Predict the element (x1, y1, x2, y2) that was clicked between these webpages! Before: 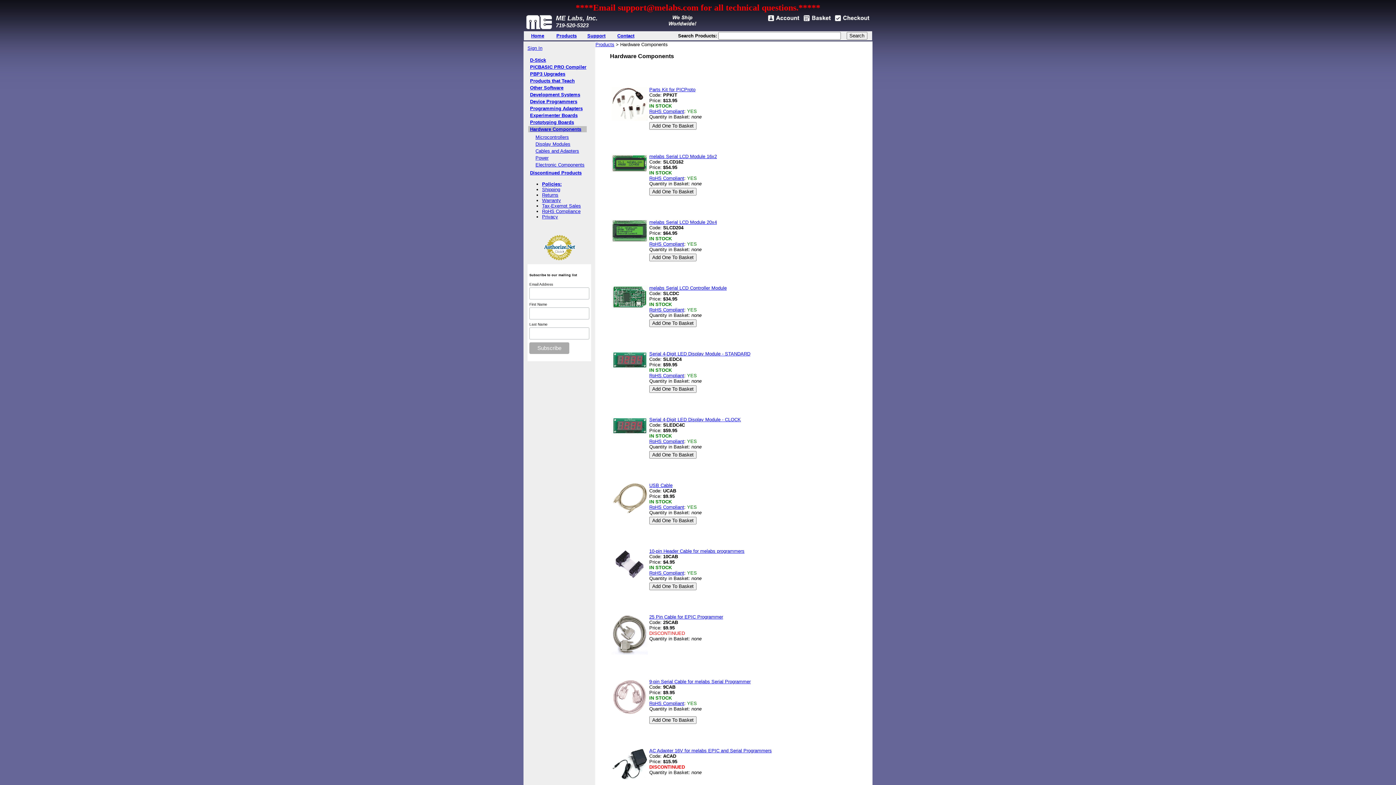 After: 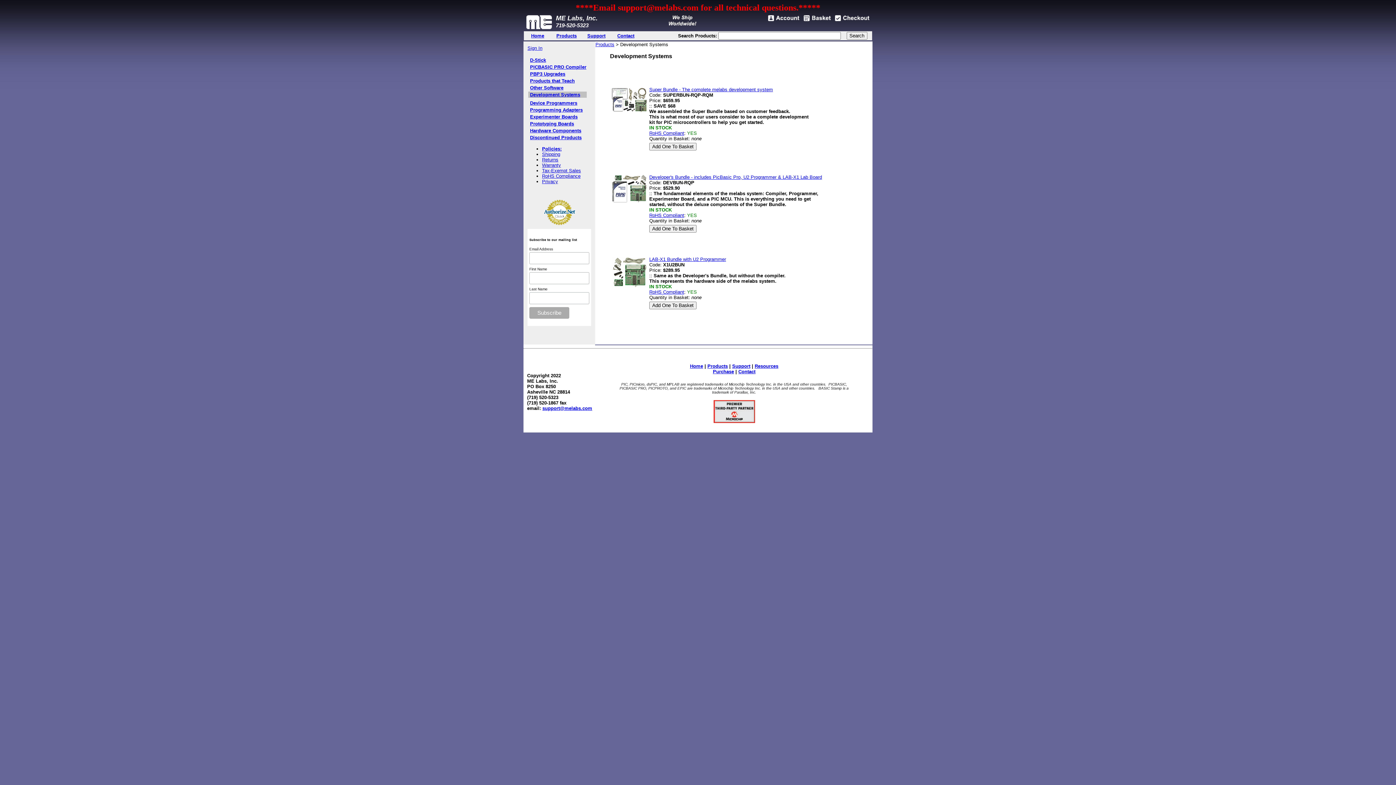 Action: label: Development Systems bbox: (530, 92, 580, 97)